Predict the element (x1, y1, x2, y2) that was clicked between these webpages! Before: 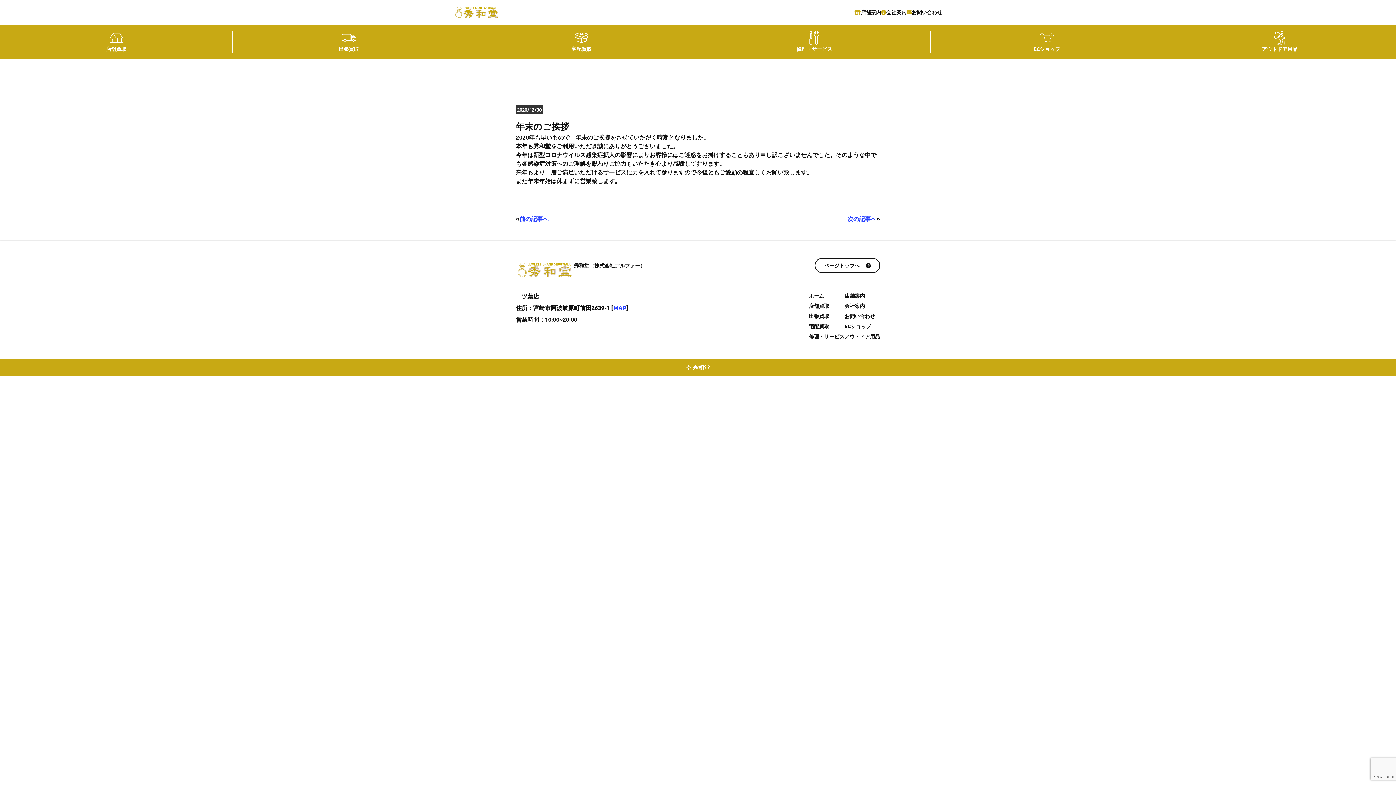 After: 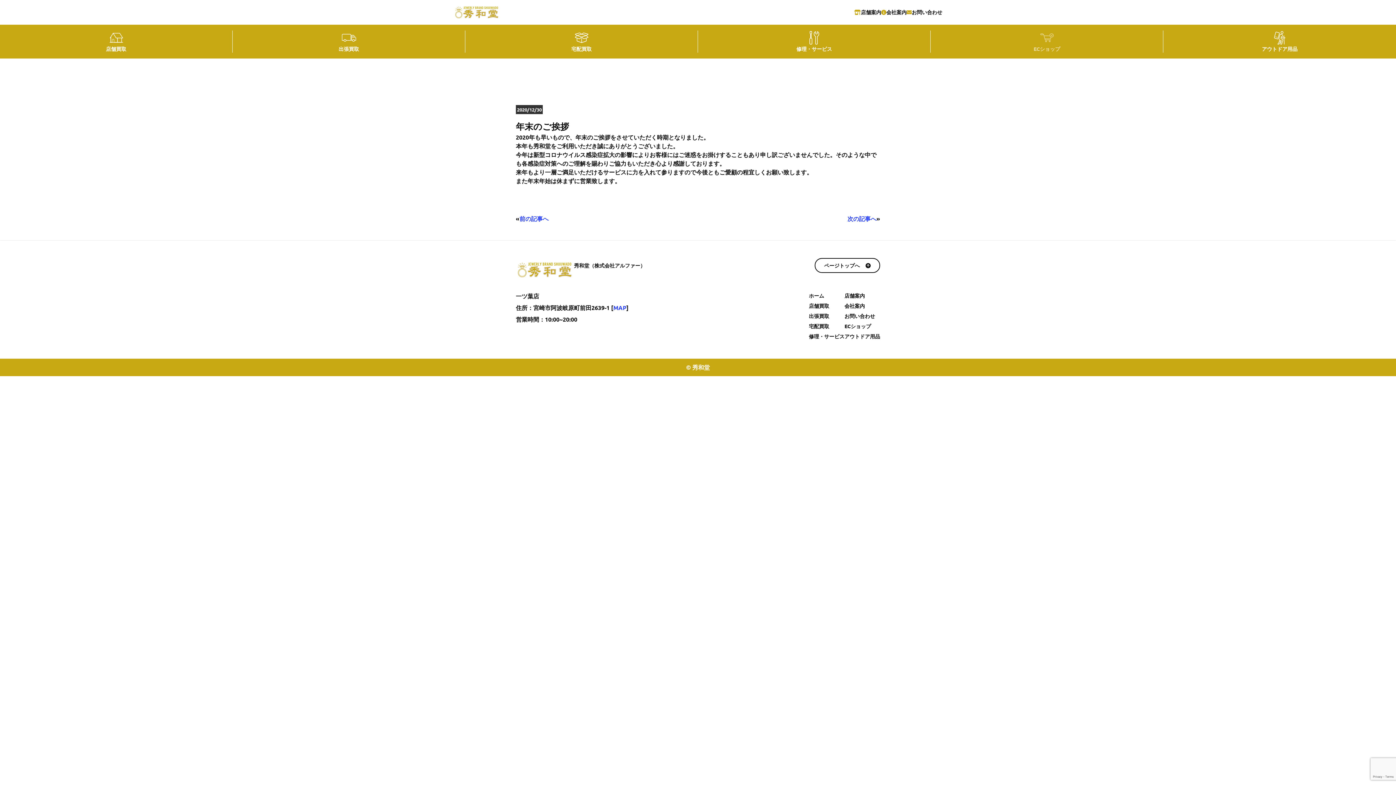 Action: label: ECショップ bbox: (930, 30, 1163, 52)